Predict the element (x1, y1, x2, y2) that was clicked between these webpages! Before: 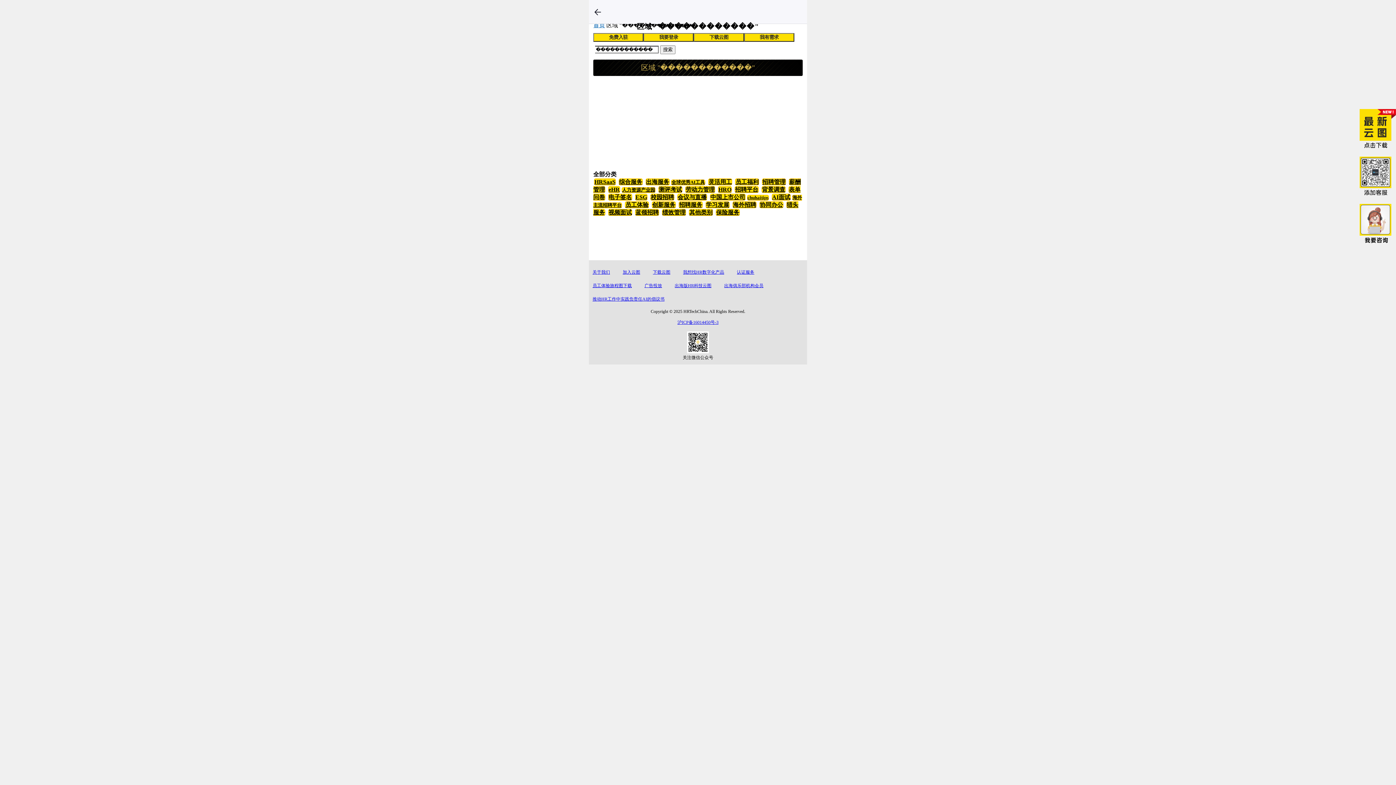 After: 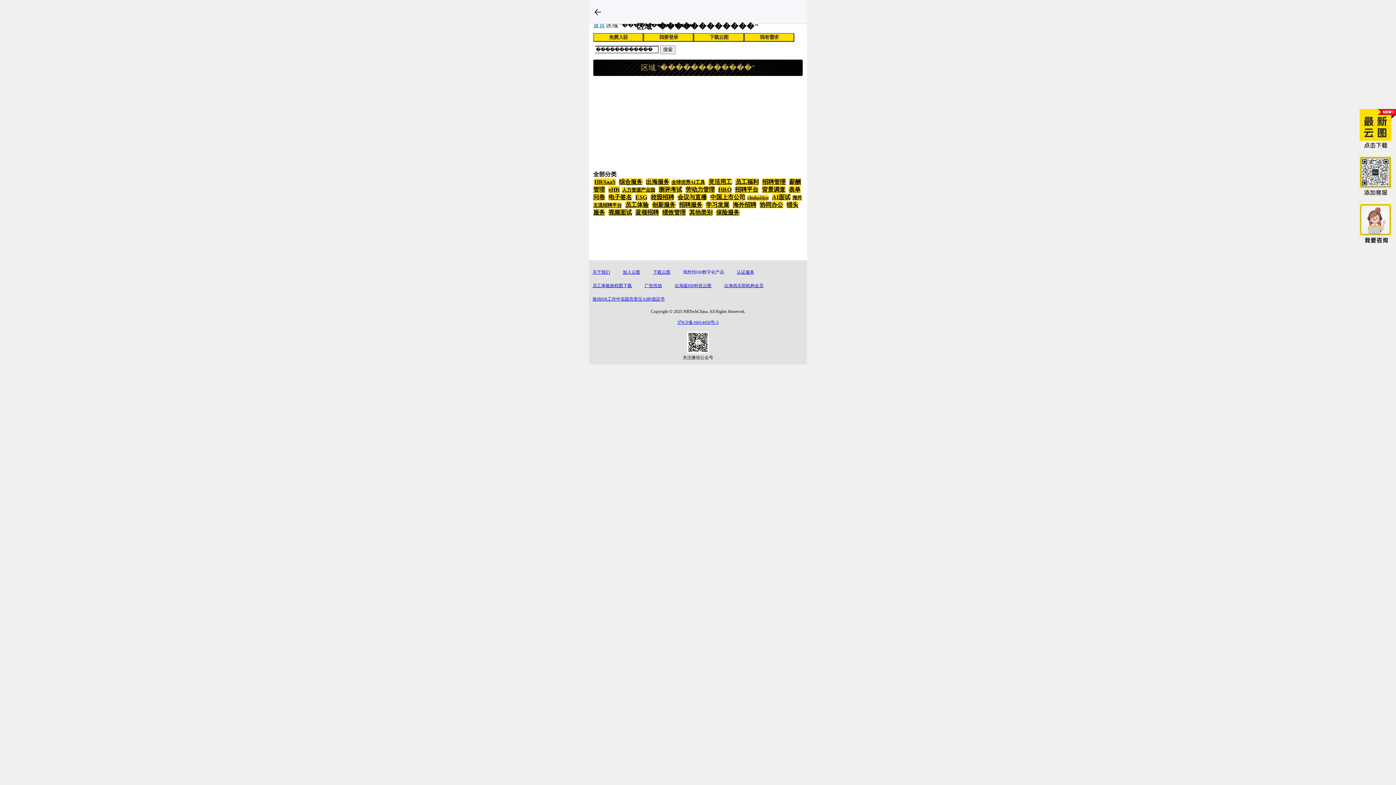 Action: label: 我想找HR数字化产品 bbox: (683, 269, 724, 274)